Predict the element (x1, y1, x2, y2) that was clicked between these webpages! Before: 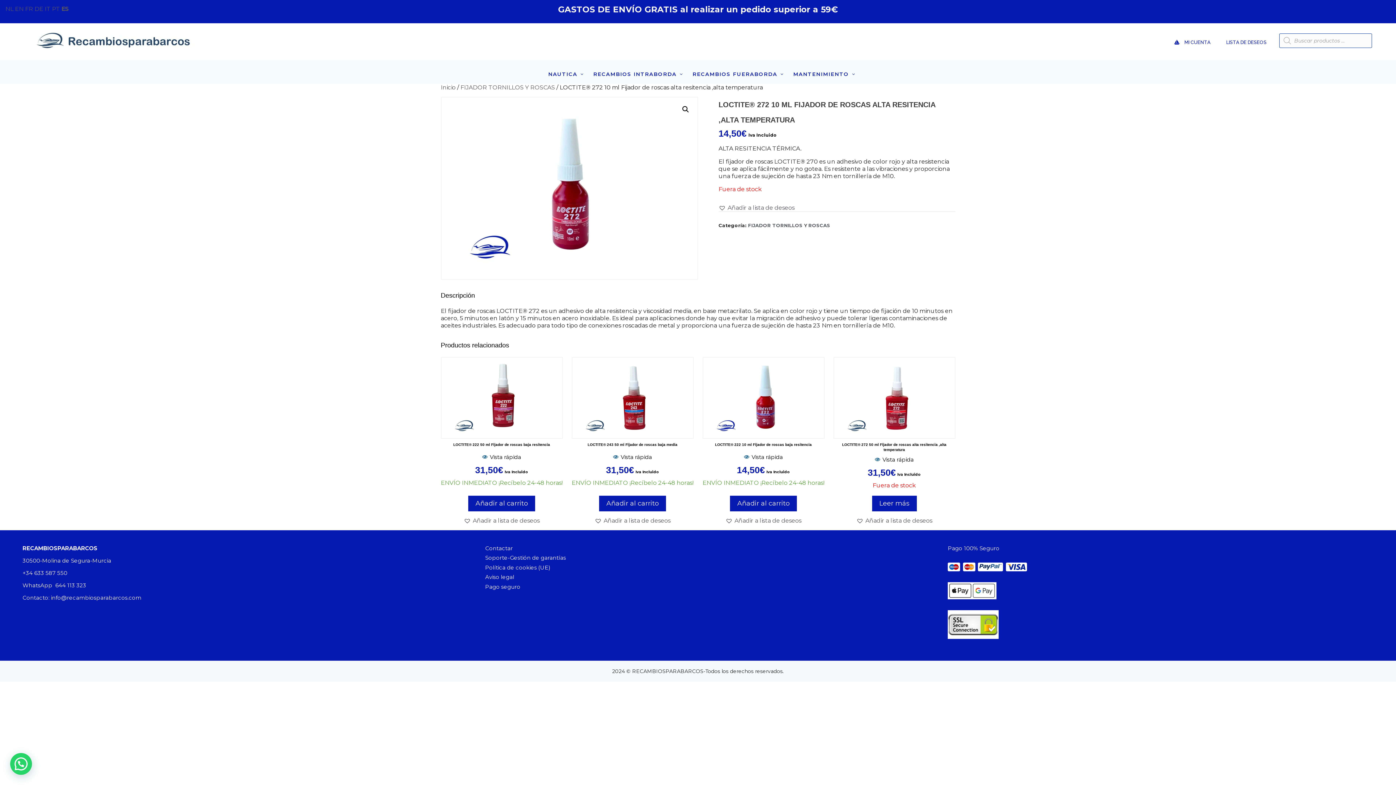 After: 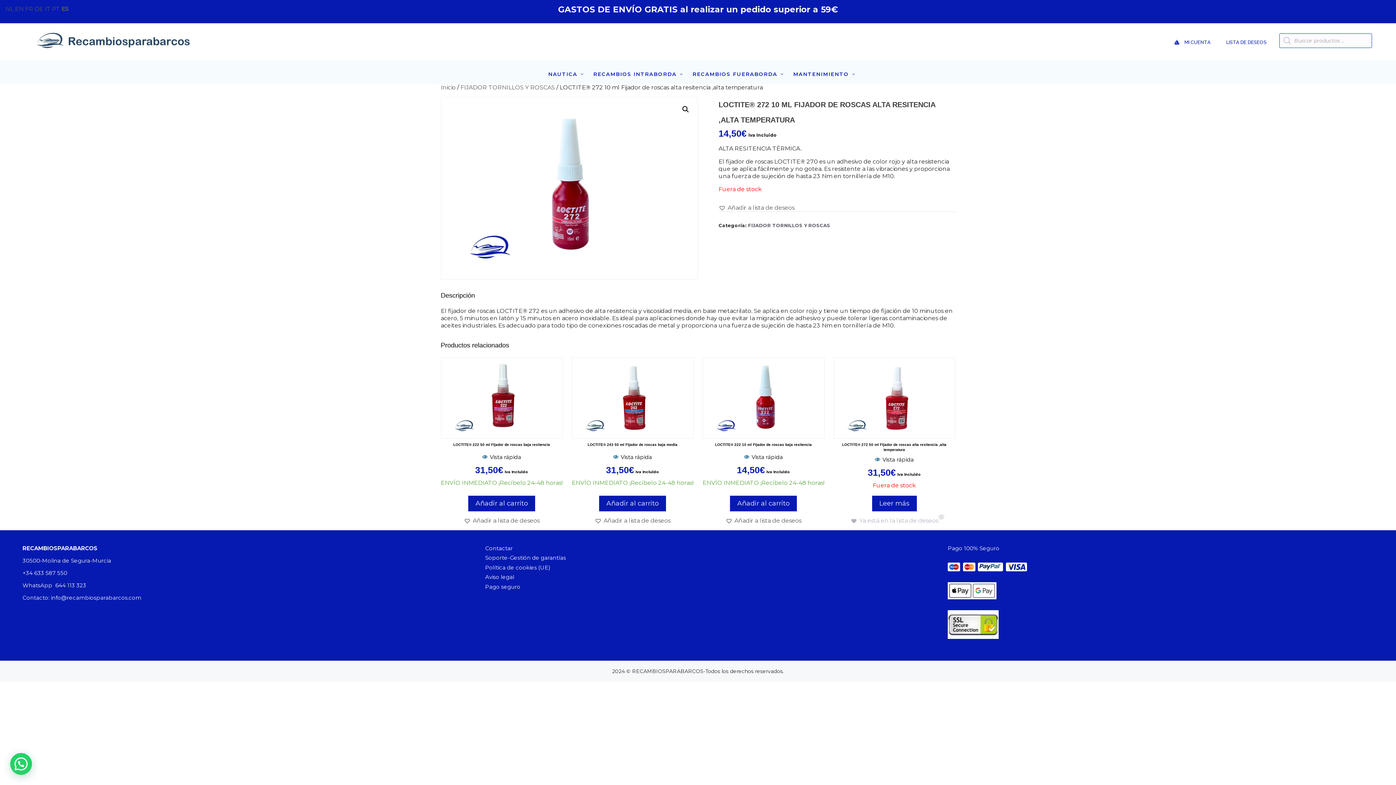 Action: label: Añadir a lista de deseos bbox: (856, 517, 932, 524)